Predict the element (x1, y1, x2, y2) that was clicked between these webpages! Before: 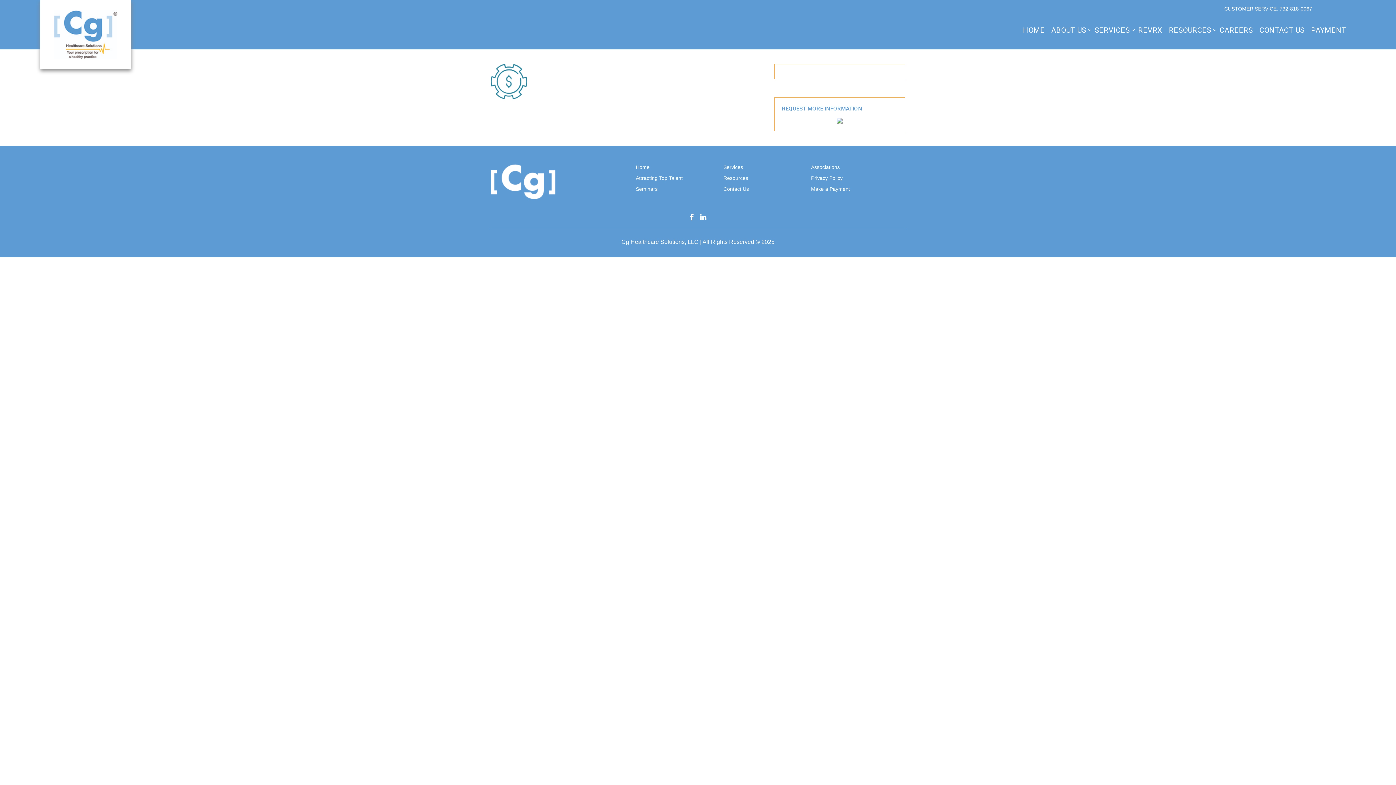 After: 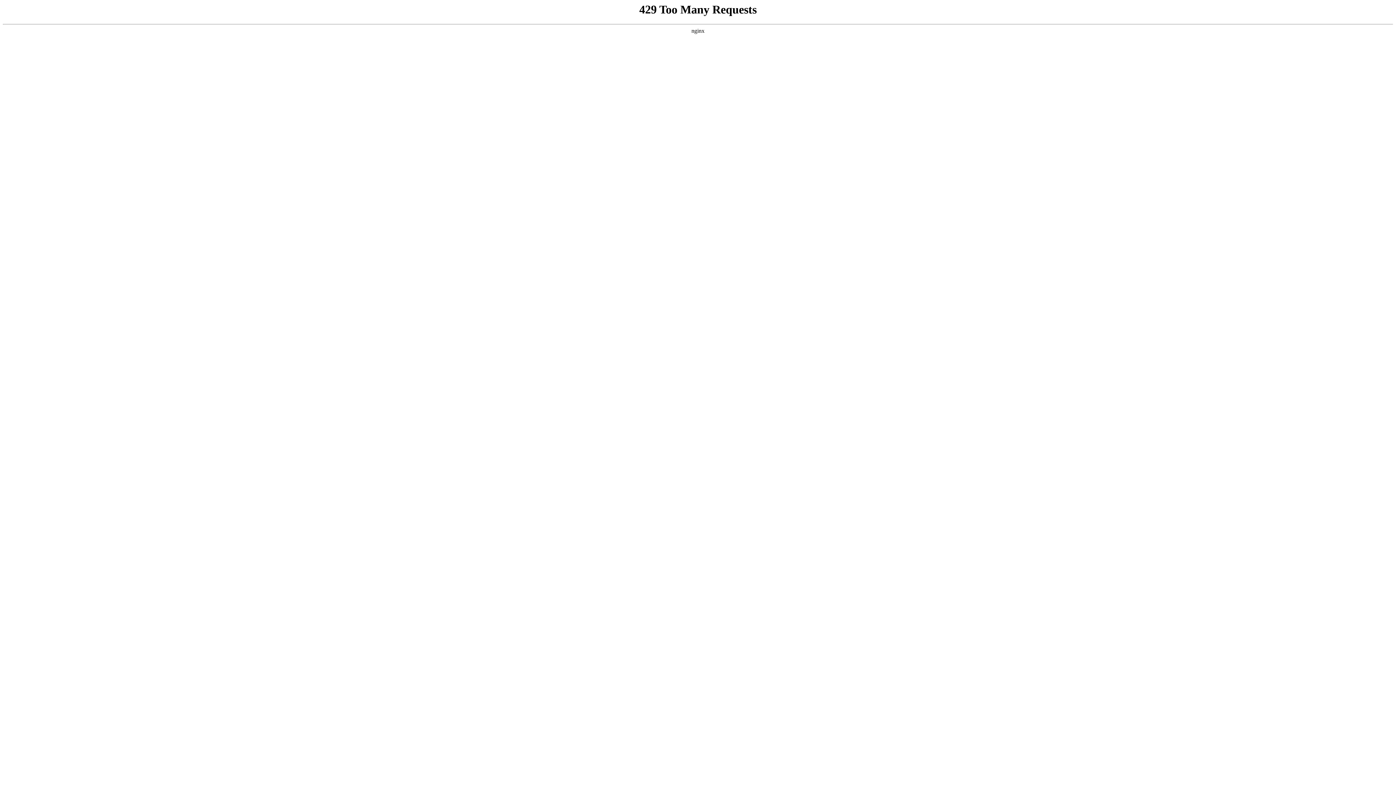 Action: bbox: (811, 164, 840, 170) label: Associations